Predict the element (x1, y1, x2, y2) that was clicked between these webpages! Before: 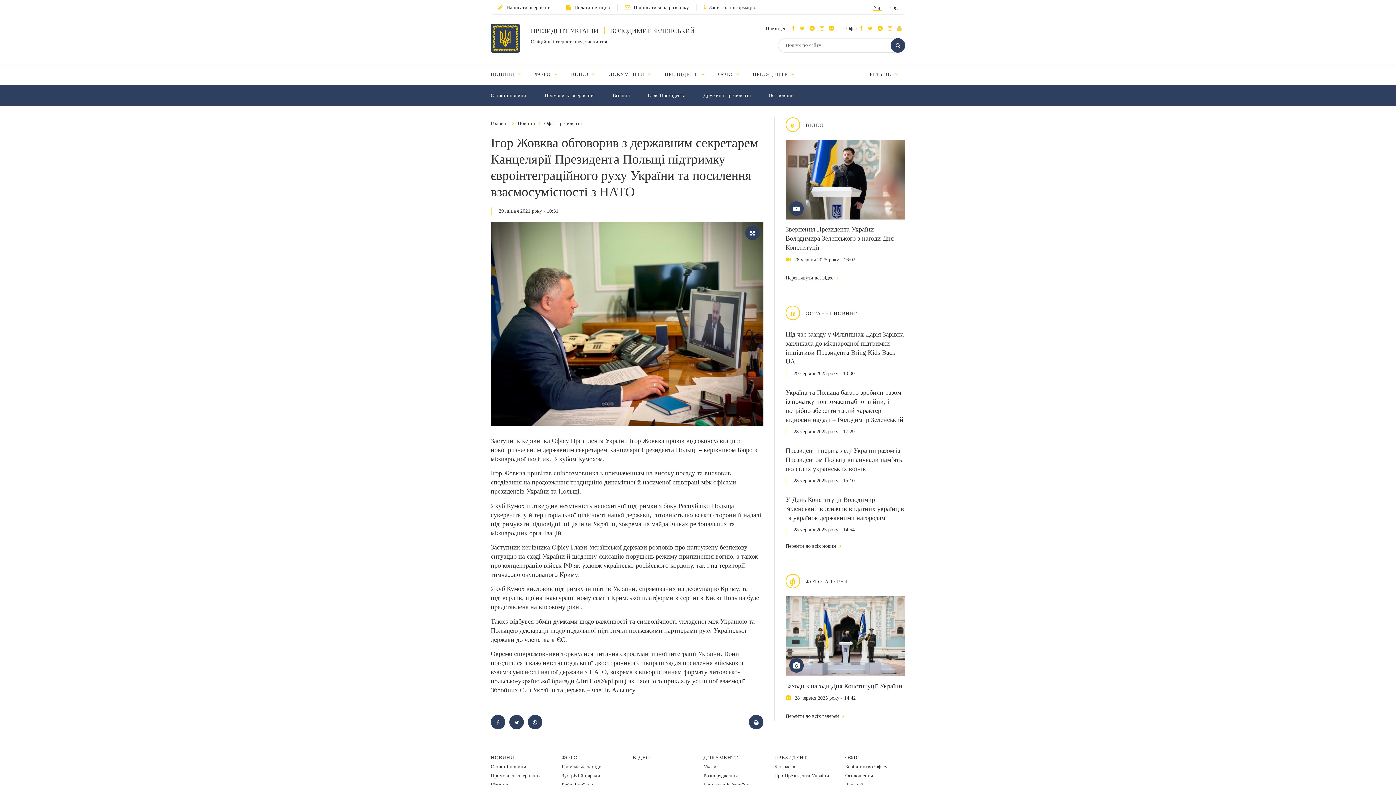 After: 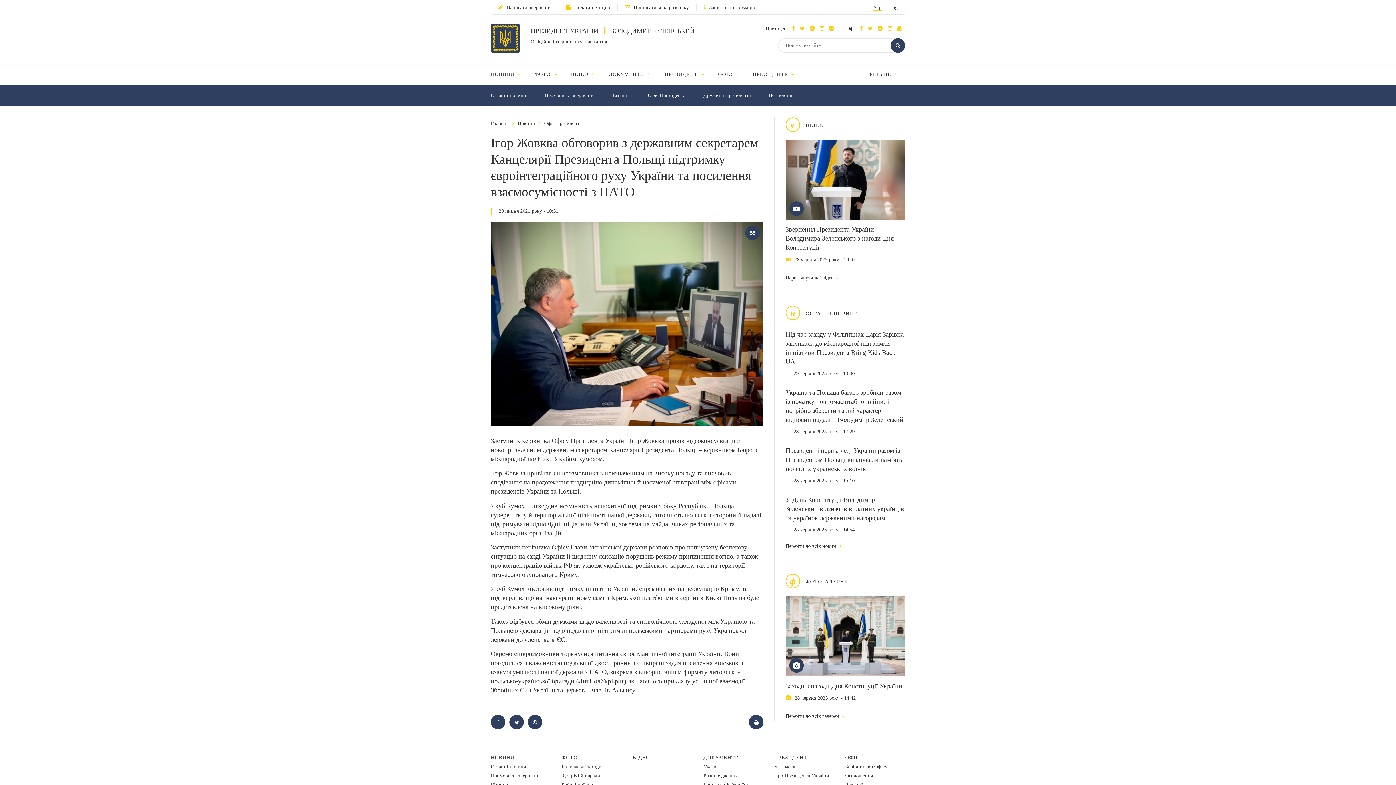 Action: bbox: (868, 25, 876, 31) label: Читати у Twitter